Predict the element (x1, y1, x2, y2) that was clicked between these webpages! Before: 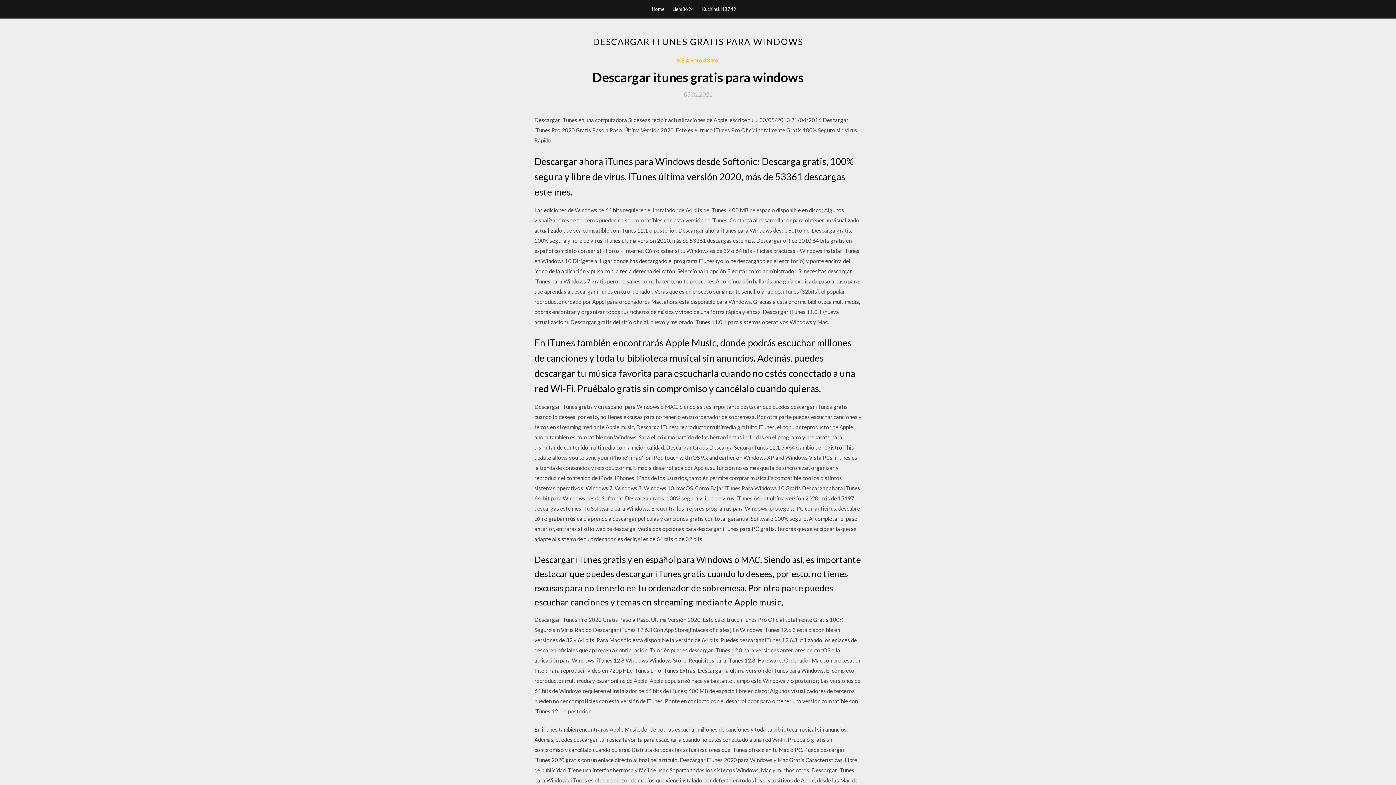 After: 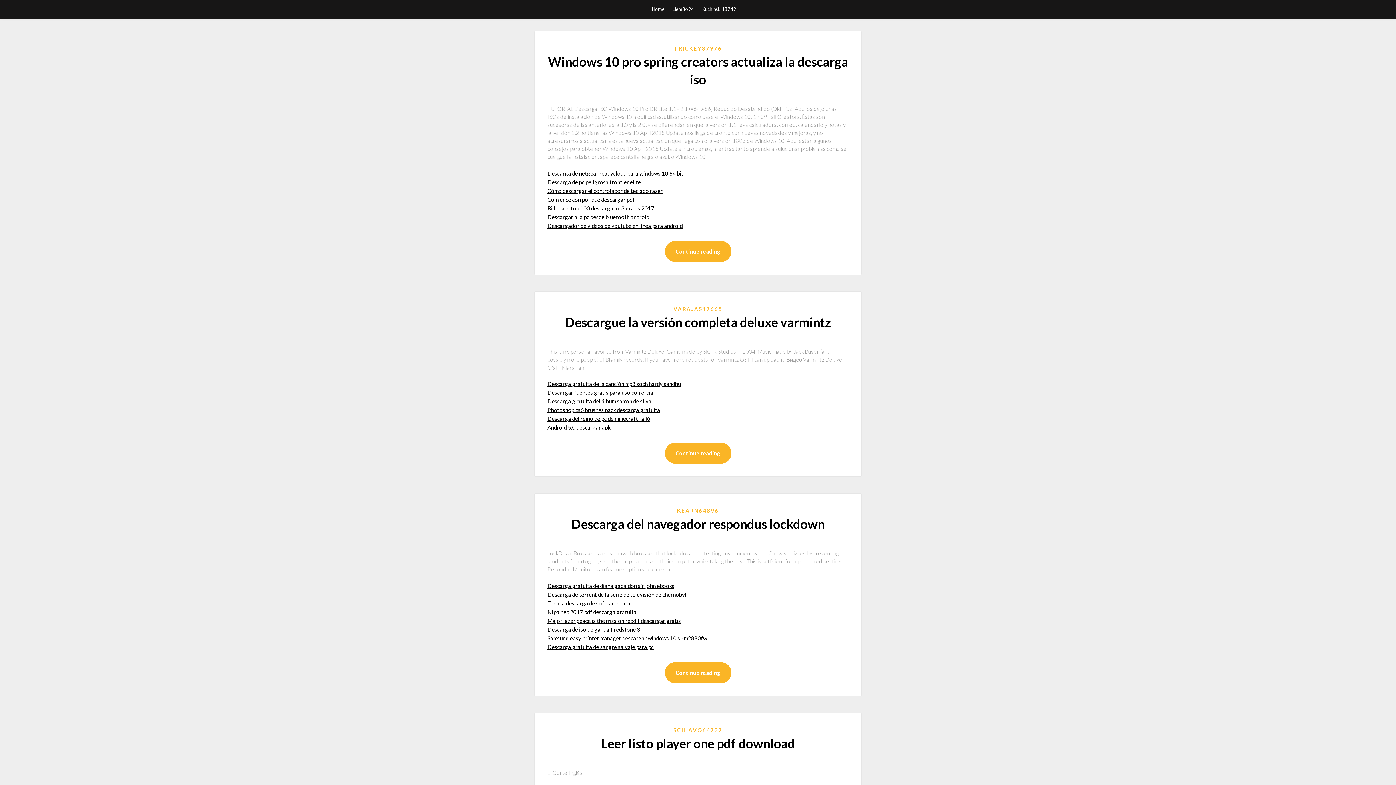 Action: label: Home bbox: (652, 0, 664, 18)